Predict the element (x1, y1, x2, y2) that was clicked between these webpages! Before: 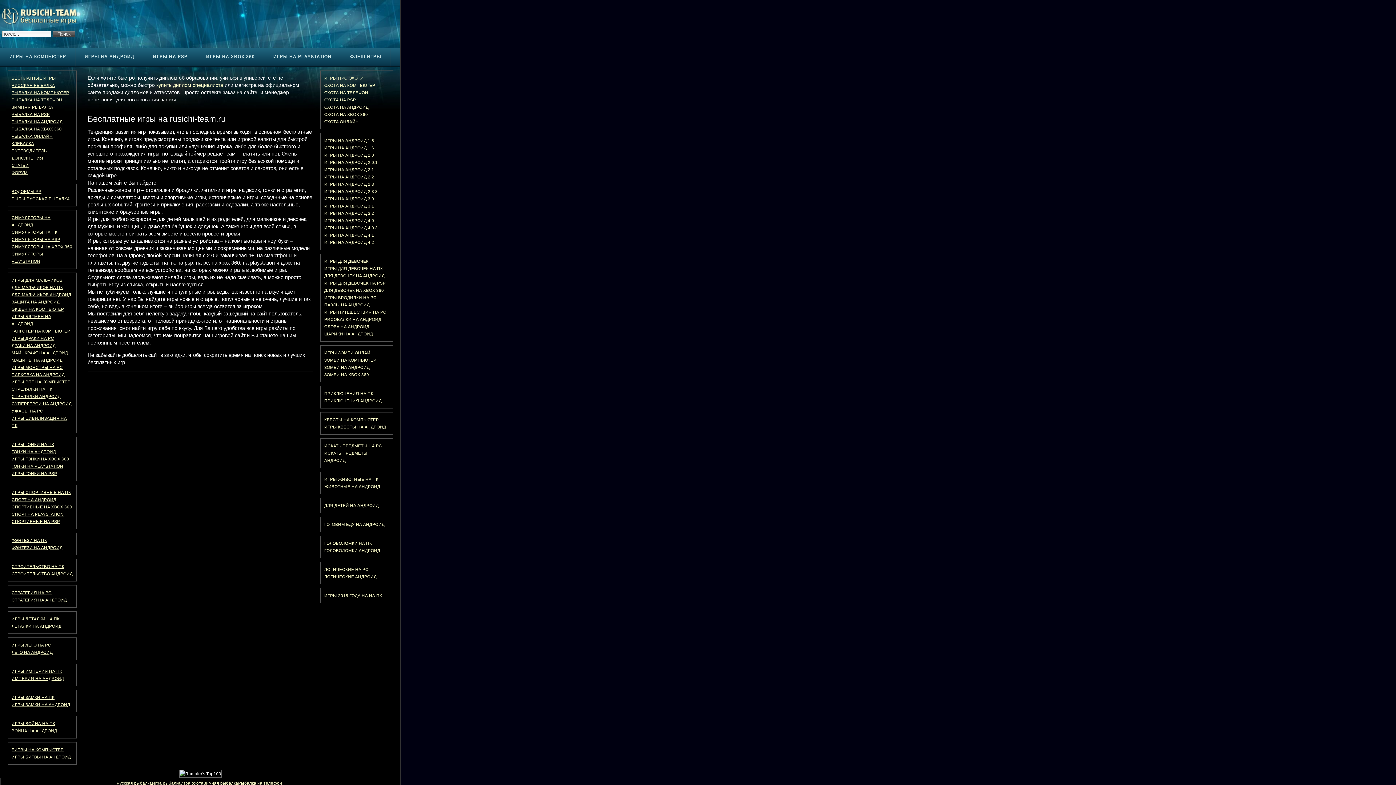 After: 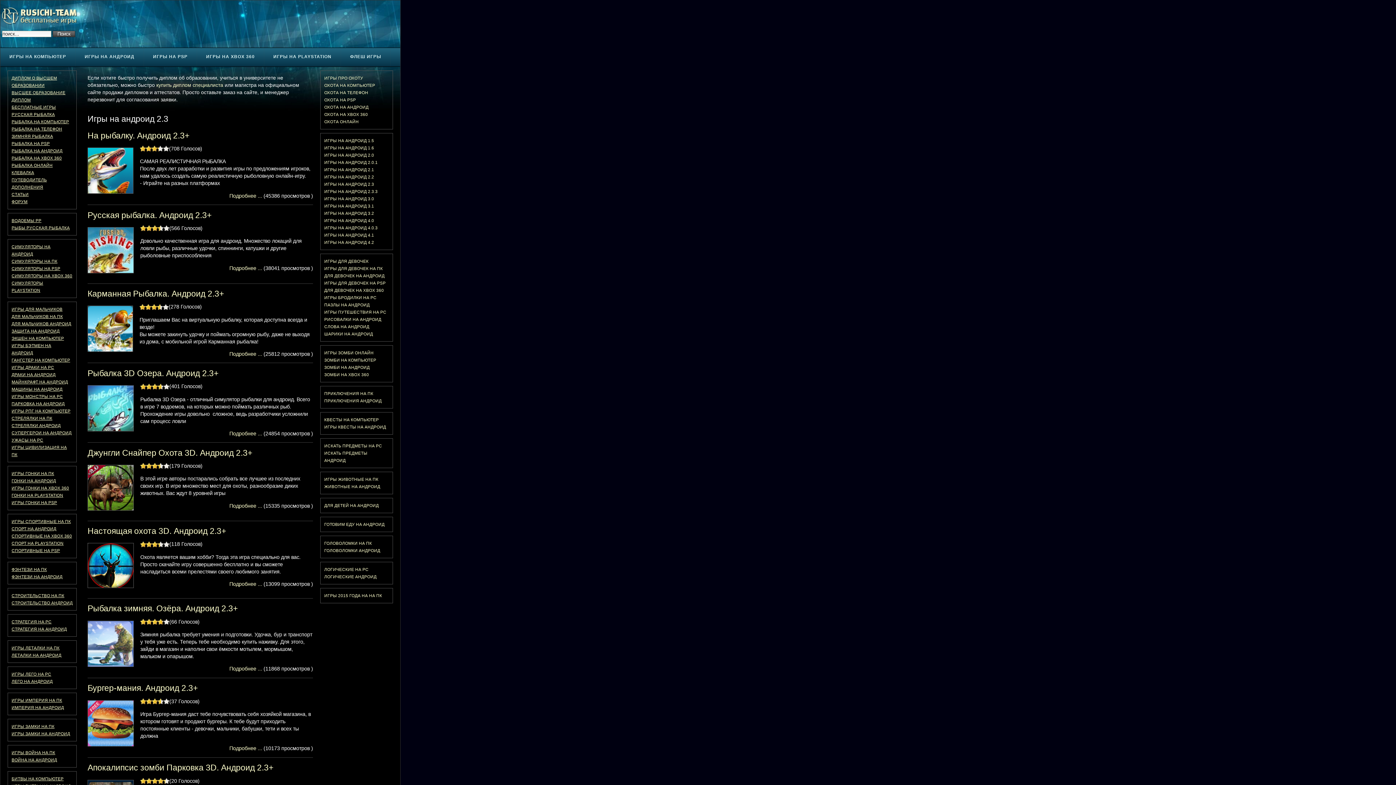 Action: bbox: (324, 182, 374, 186) label: ИГРЫ НА АНДРОИД 2.3